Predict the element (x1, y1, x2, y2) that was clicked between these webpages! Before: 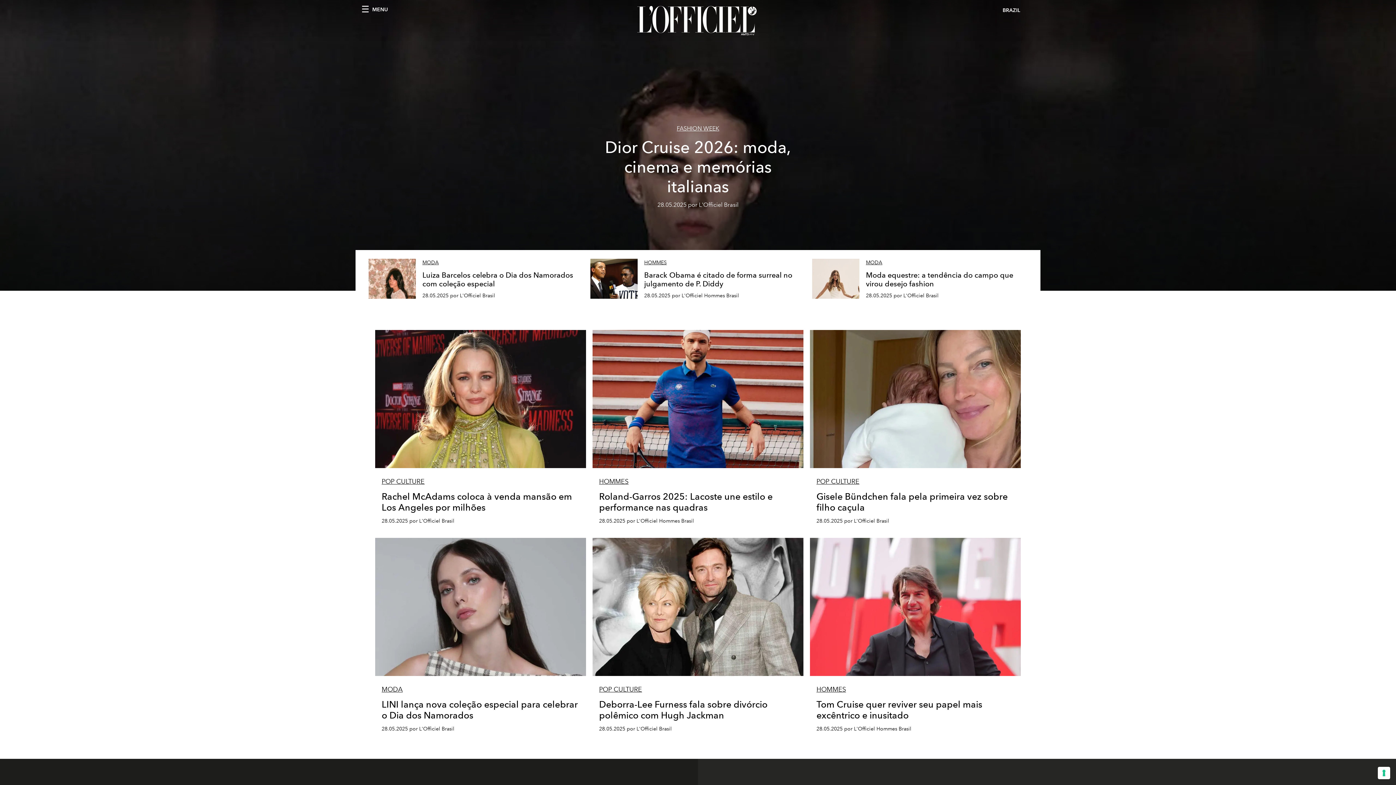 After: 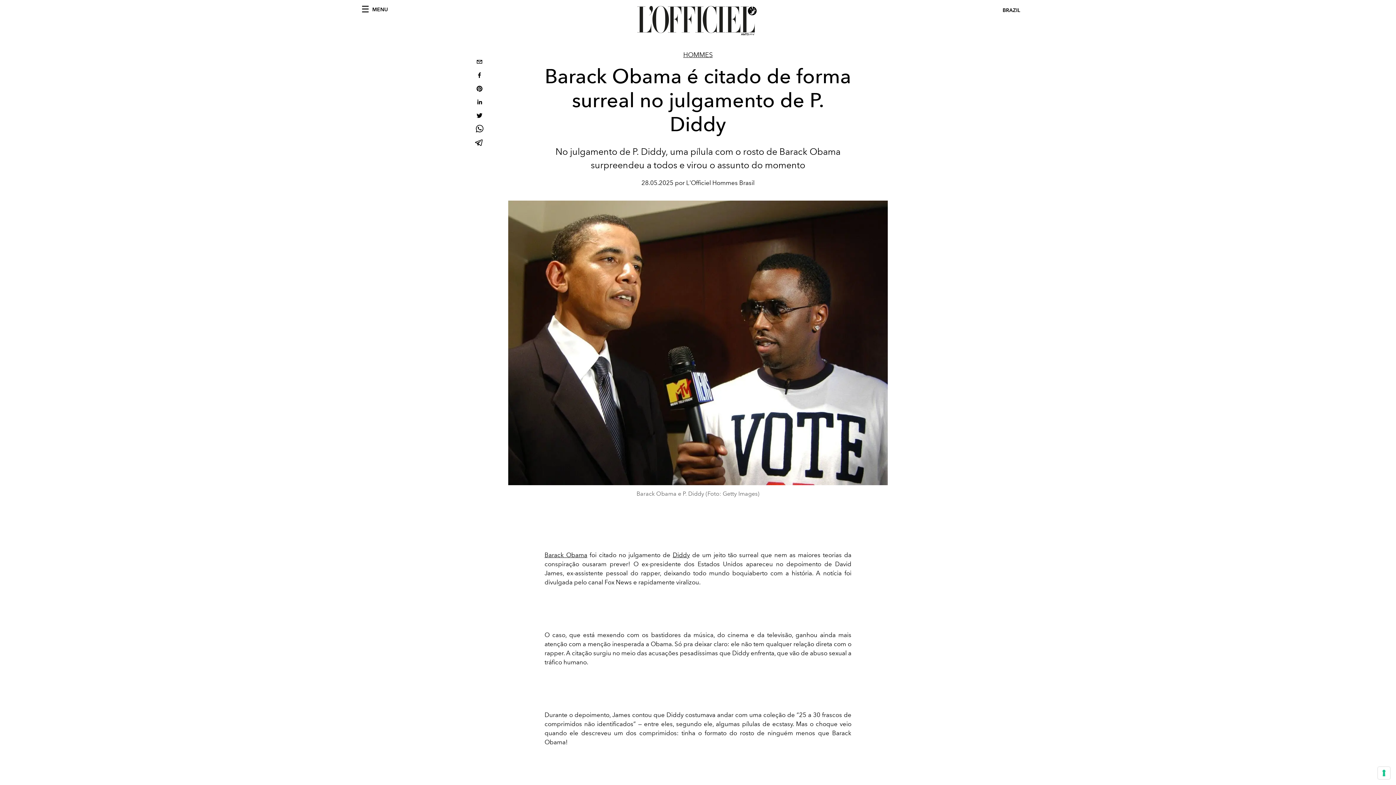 Action: label: HOMMES
Barack Obama é citado de forma surreal no julgamento de P. Diddy
28.05.2025 por L'Officiel Hommes Brasil bbox: (590, 259, 805, 299)